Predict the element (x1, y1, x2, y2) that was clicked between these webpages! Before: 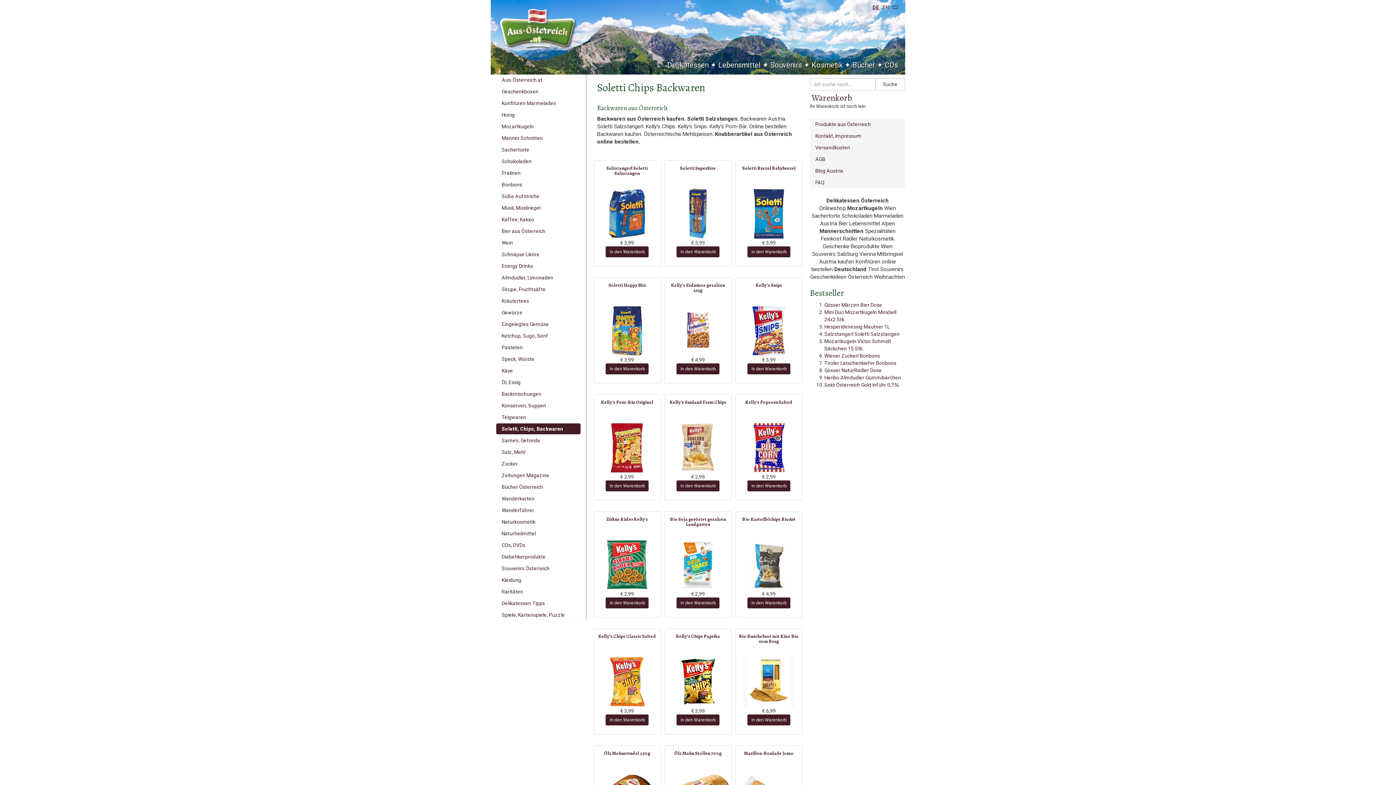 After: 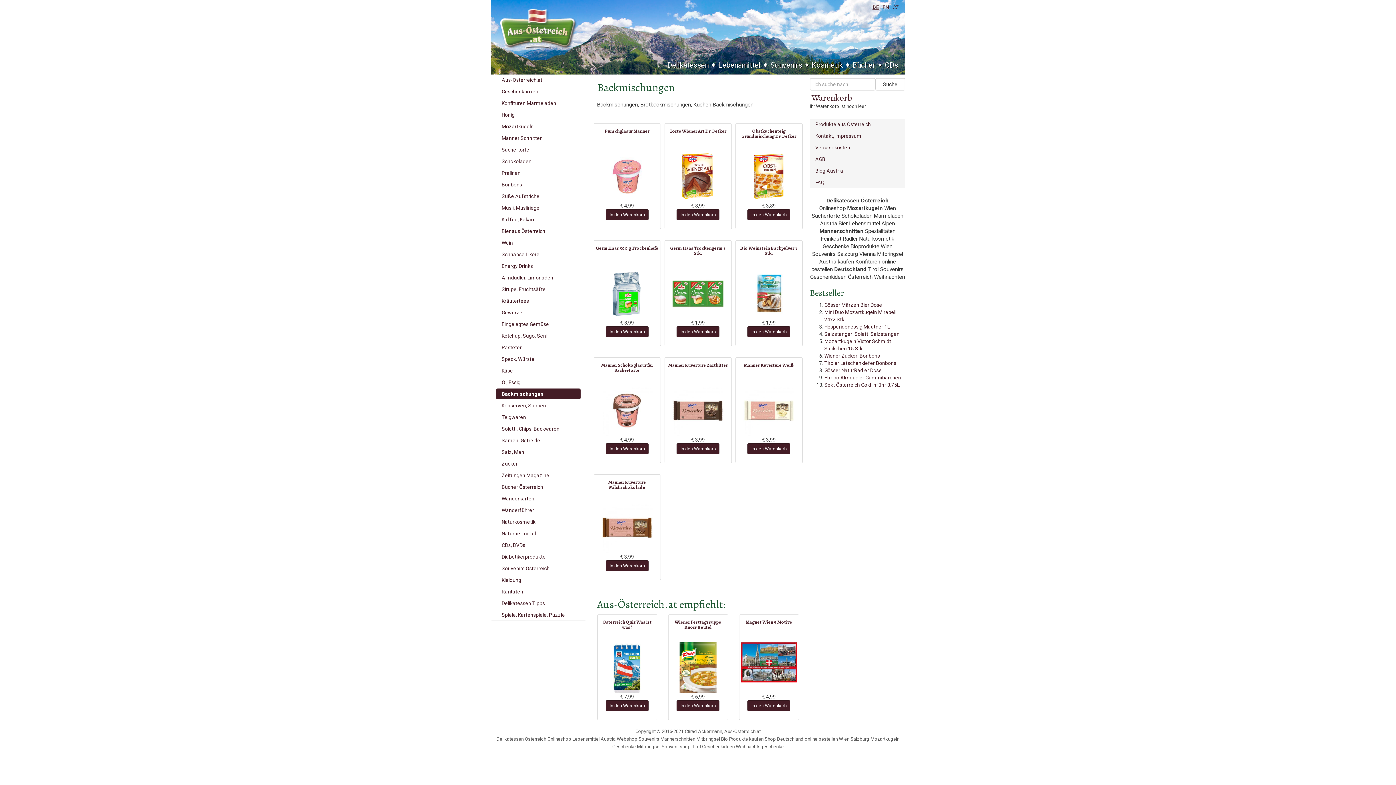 Action: label: Backmischungen bbox: (496, 388, 580, 399)